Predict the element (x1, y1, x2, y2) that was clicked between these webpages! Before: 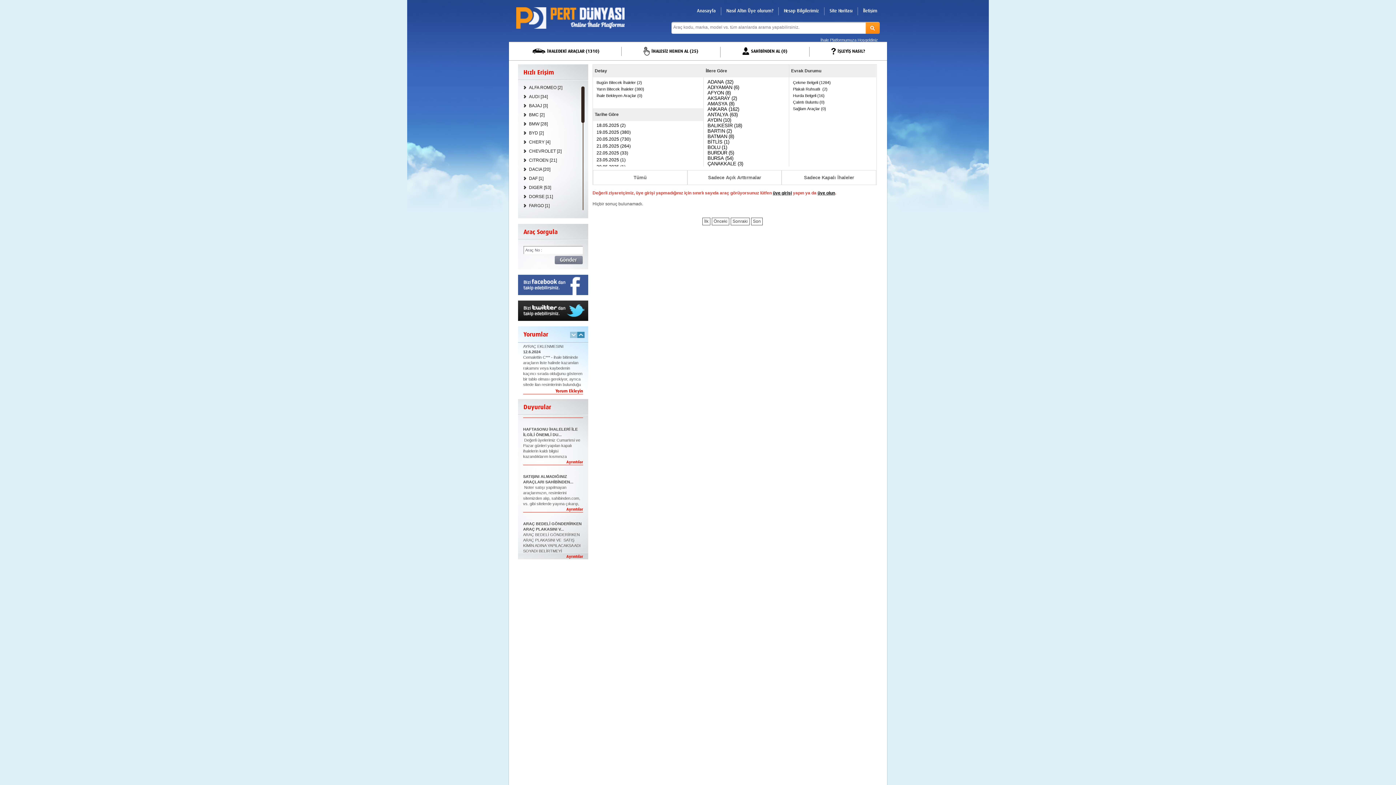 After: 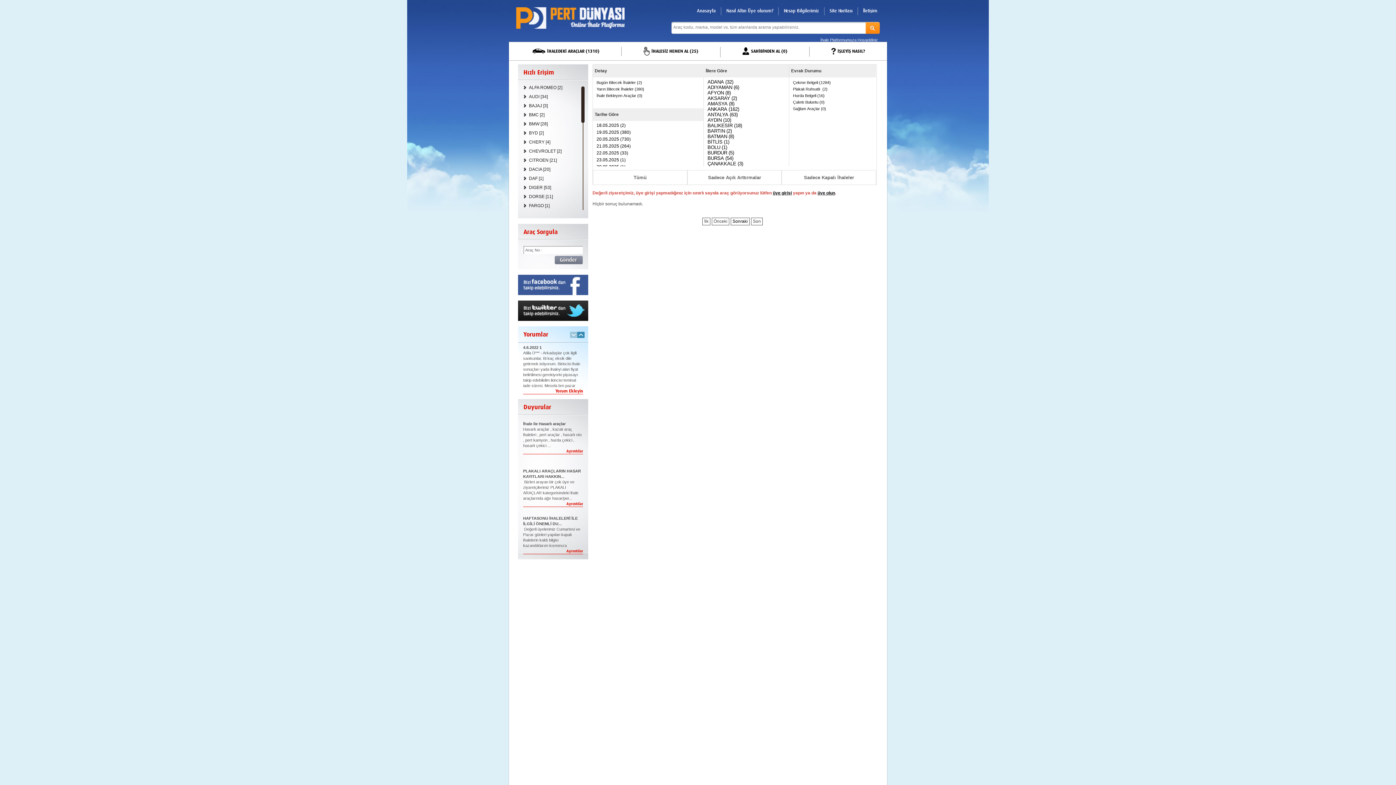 Action: bbox: (730, 217, 749, 225) label: Sonraki